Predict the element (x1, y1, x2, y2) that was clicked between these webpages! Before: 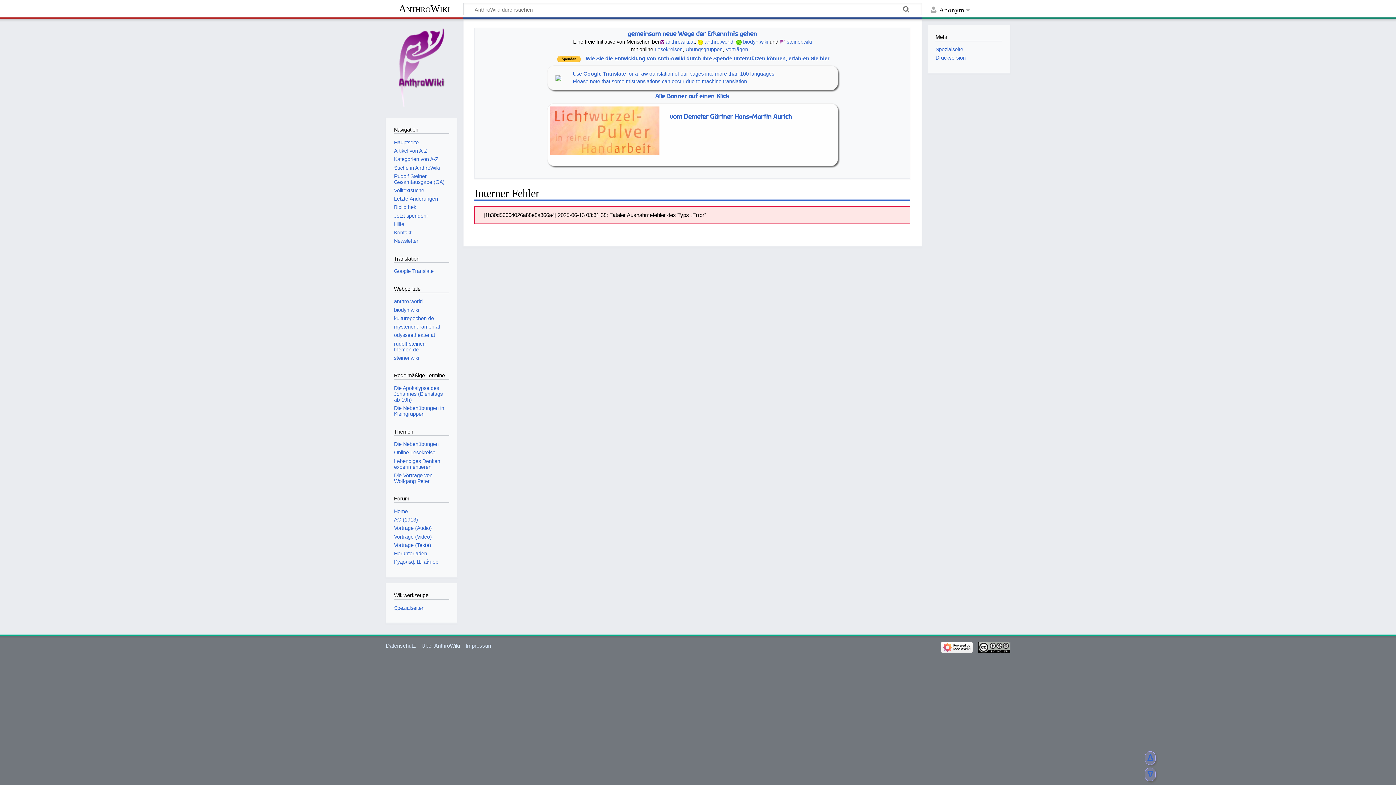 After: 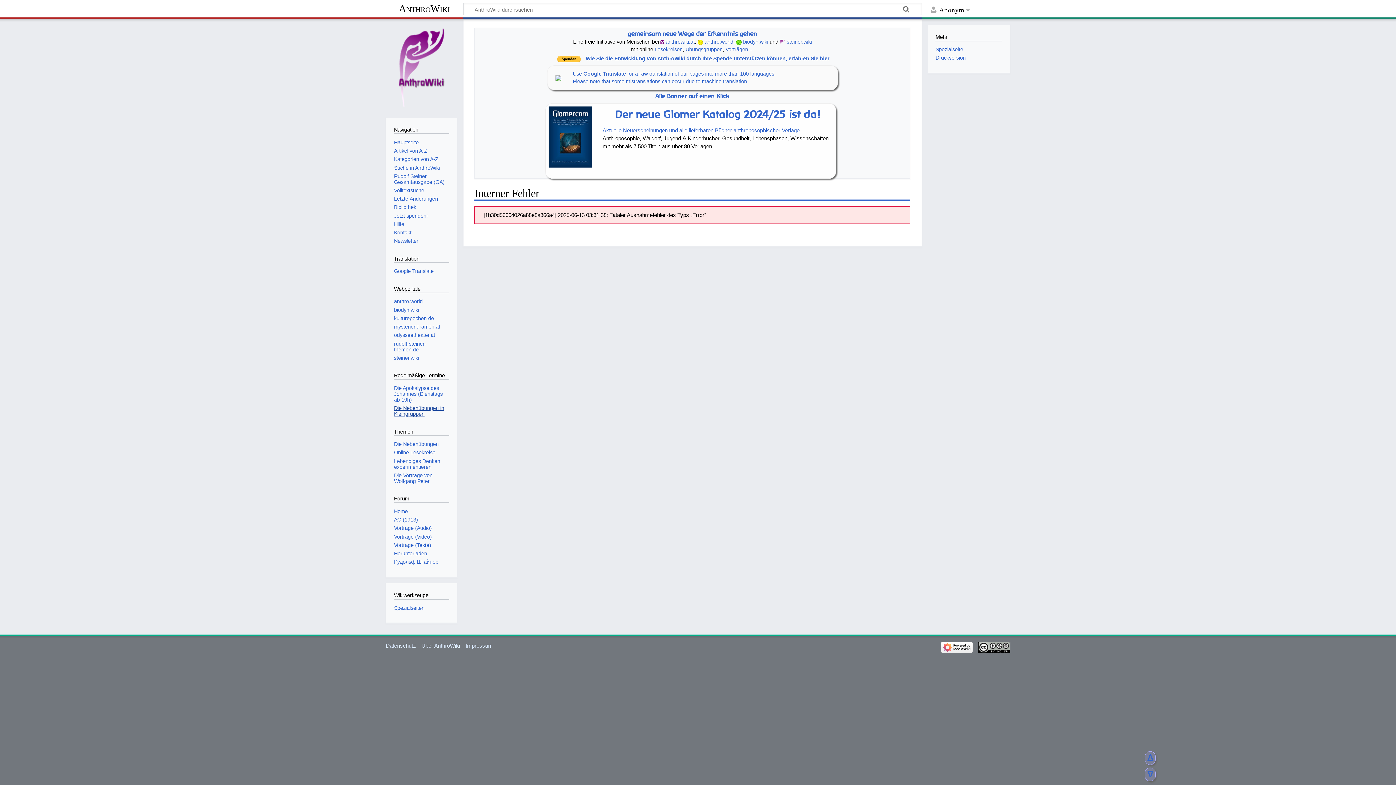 Action: bbox: (394, 405, 444, 417) label: Die Nebenübungen in Kleingruppen